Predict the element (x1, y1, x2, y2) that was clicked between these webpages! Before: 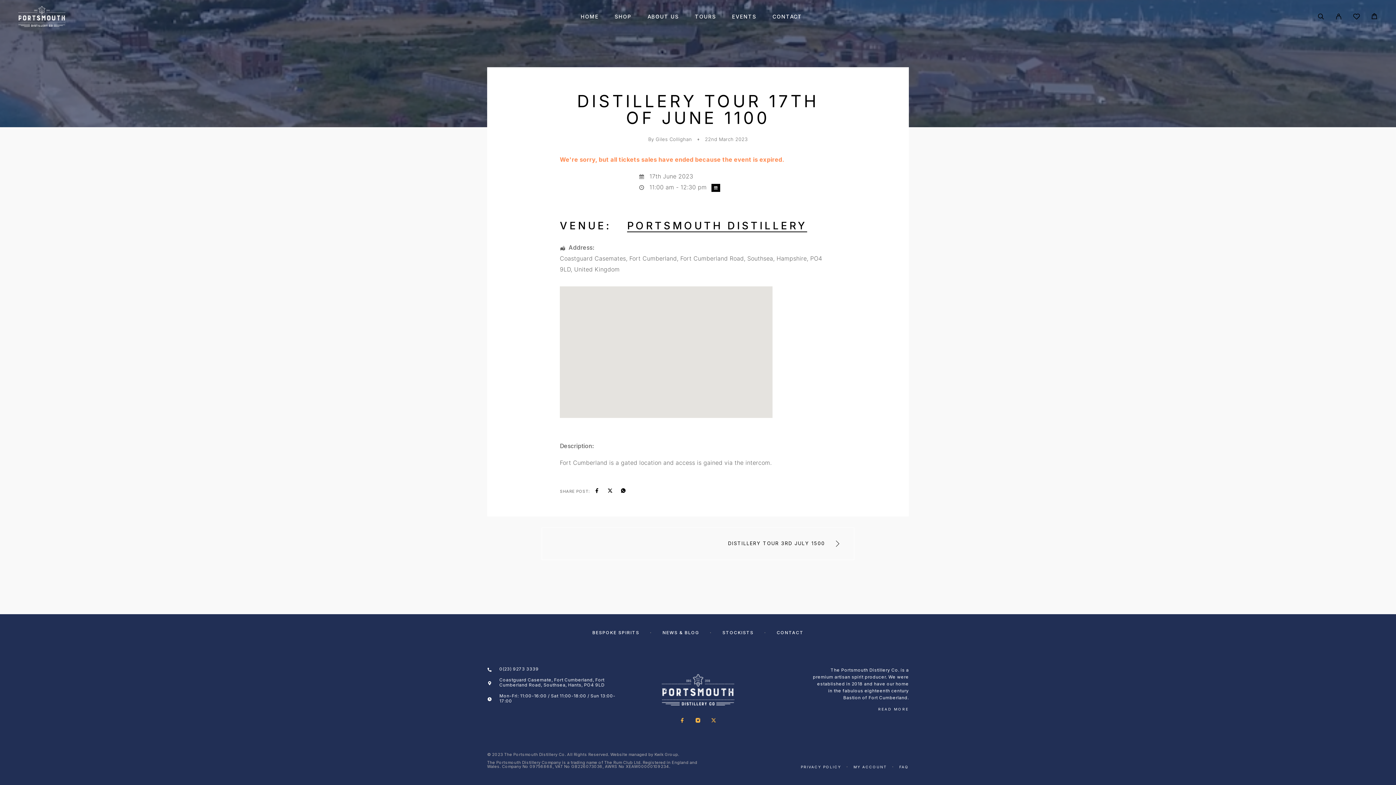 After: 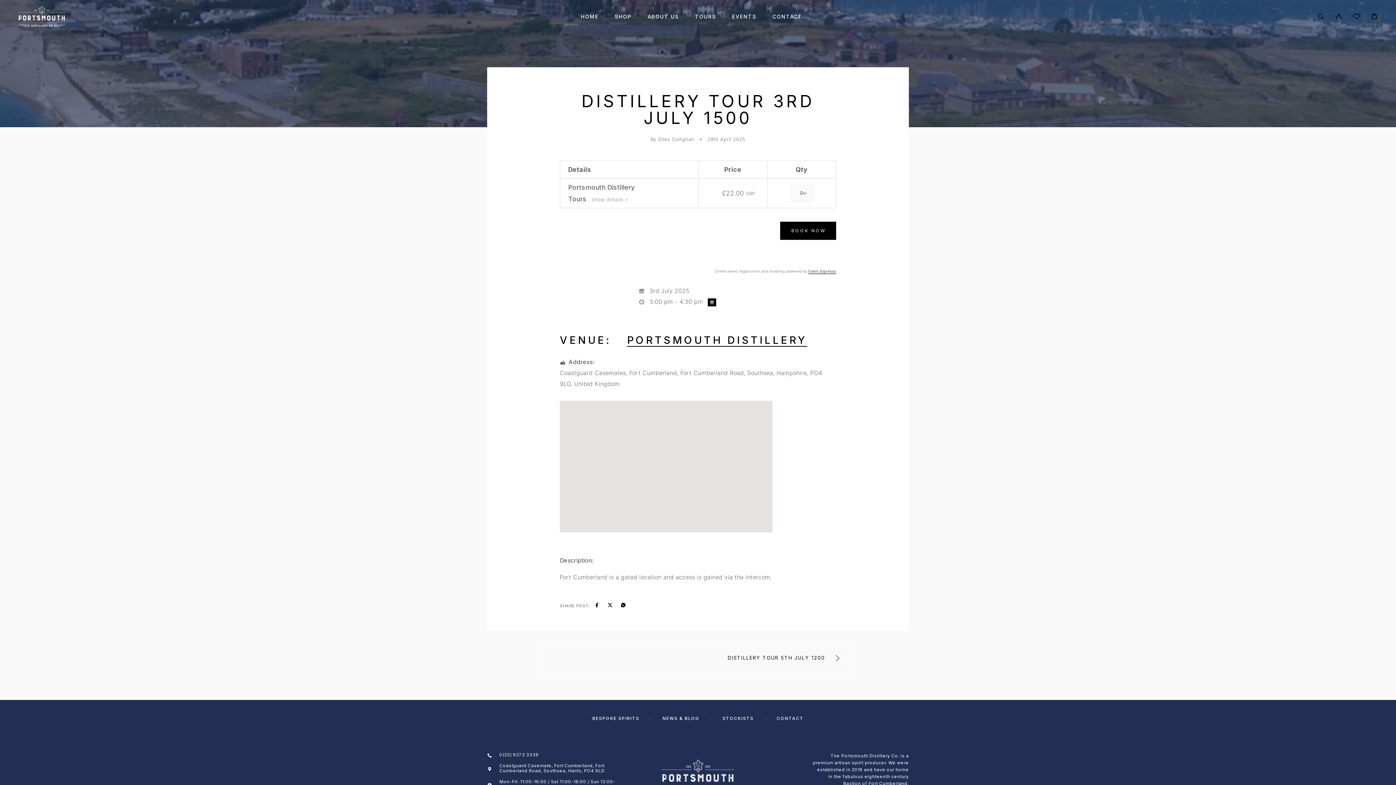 Action: label: DISTILLERY TOUR 3RD JULY 1500 bbox: (698, 540, 839, 547)